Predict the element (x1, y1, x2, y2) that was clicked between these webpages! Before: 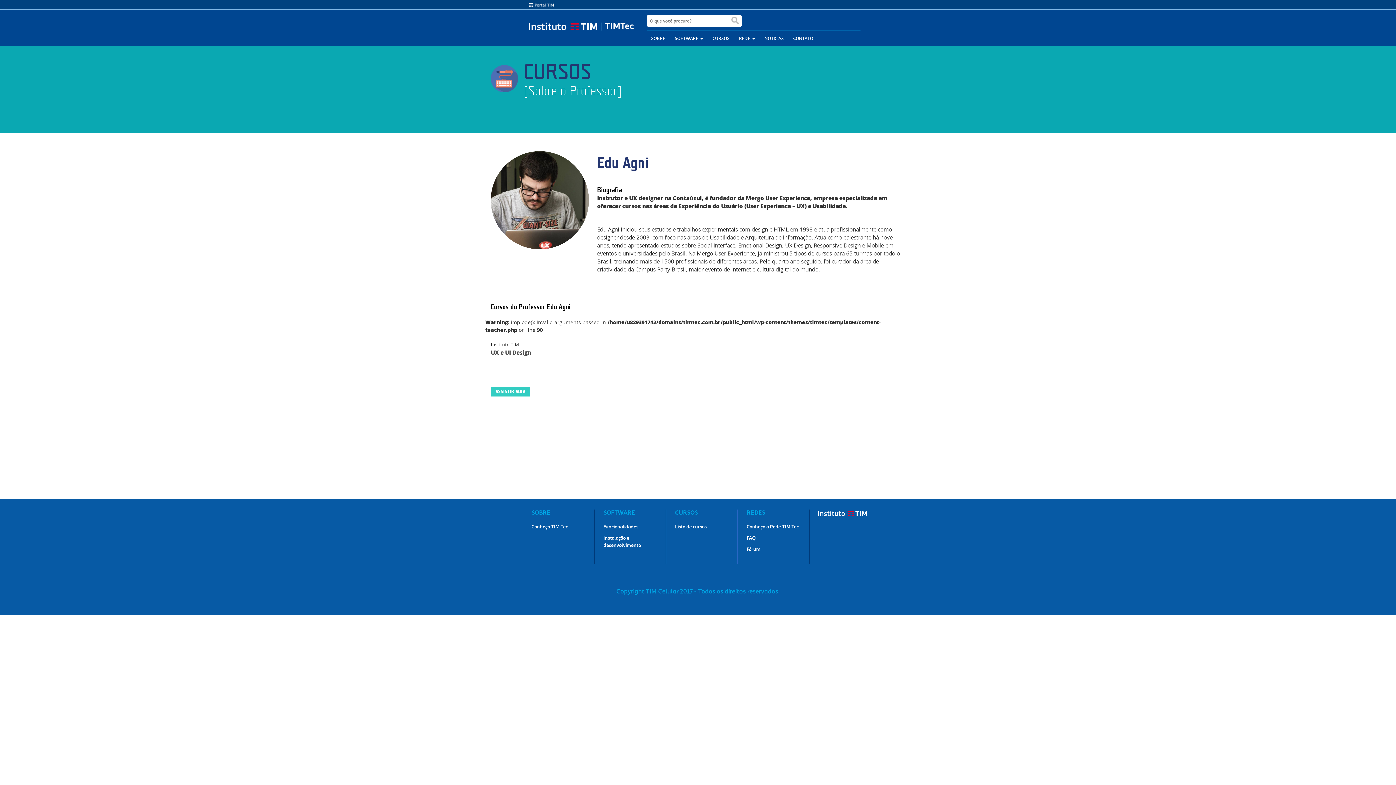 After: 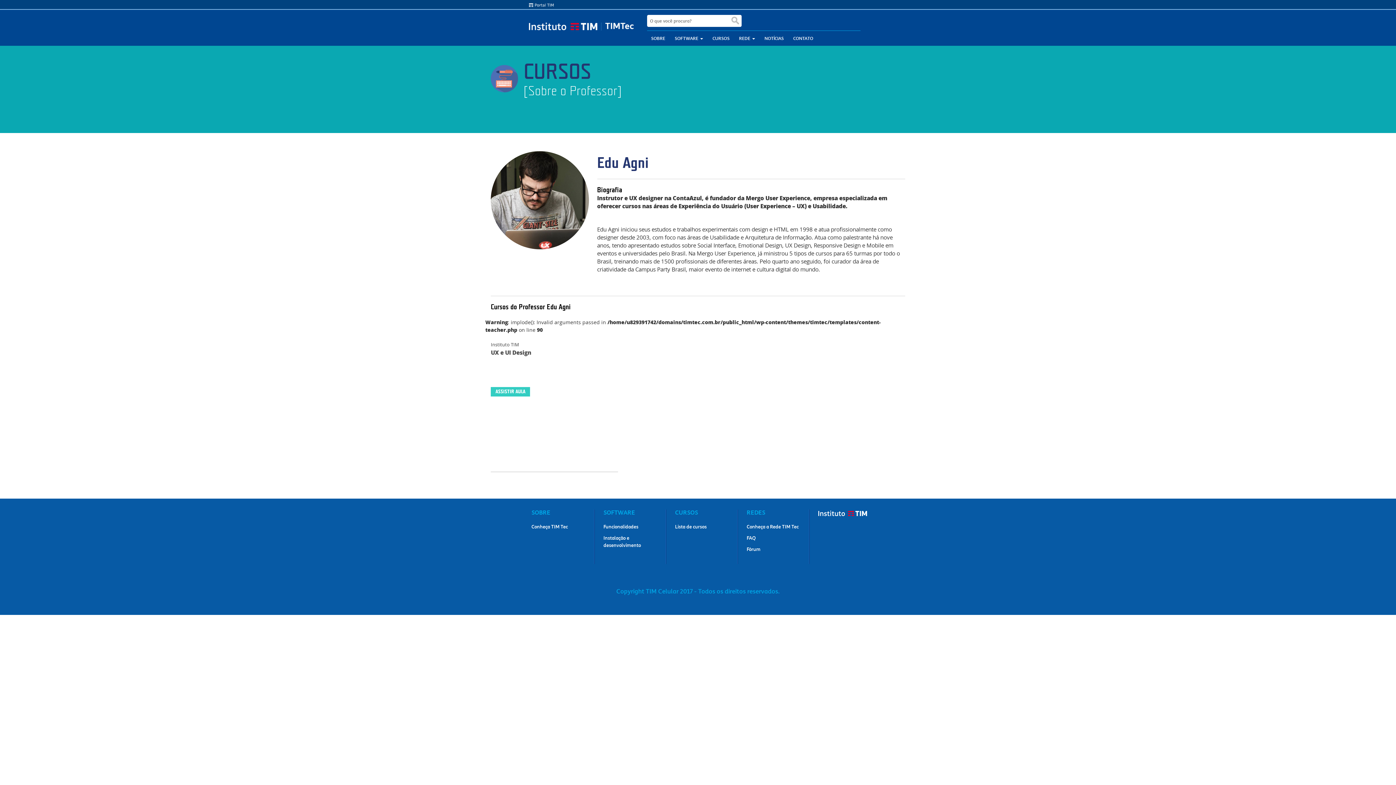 Action: bbox: (529, 1, 553, 8)